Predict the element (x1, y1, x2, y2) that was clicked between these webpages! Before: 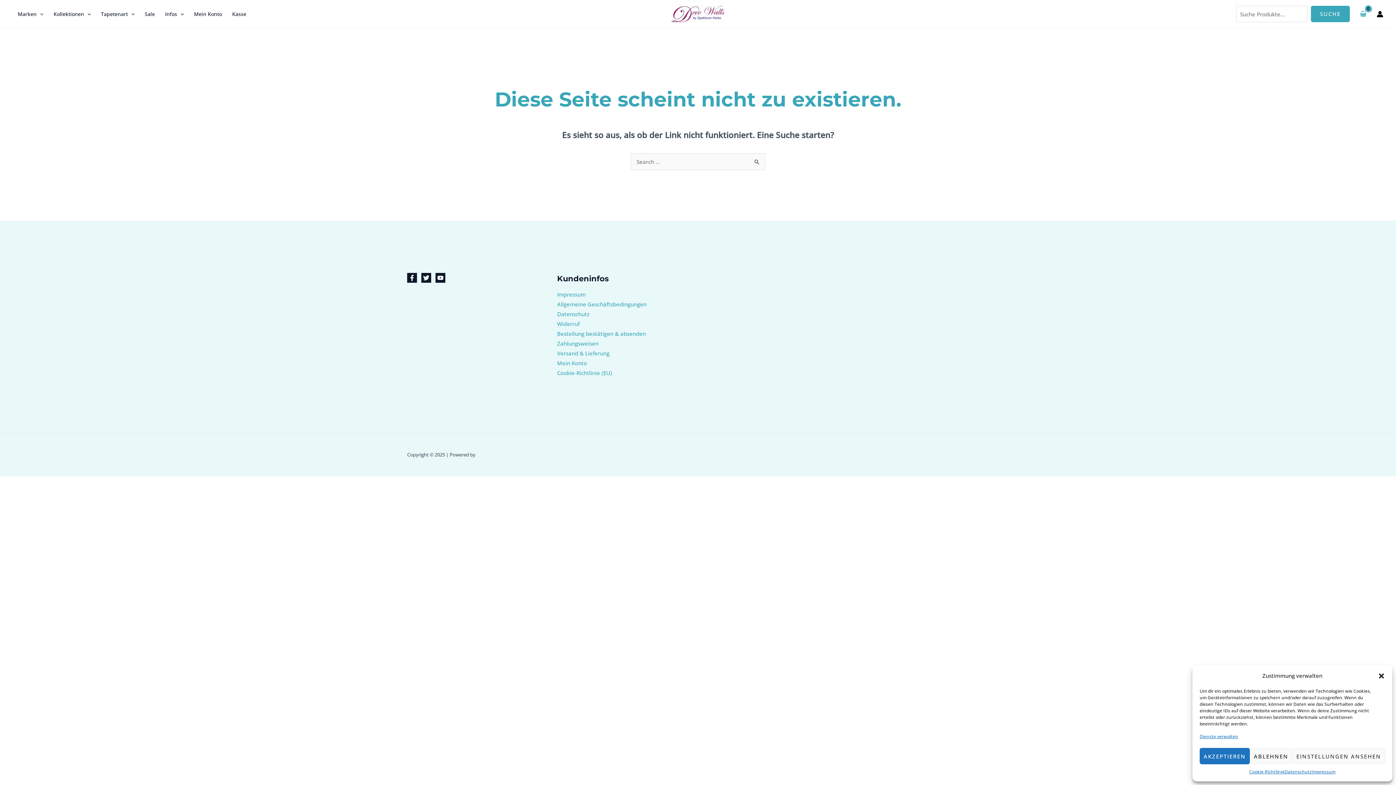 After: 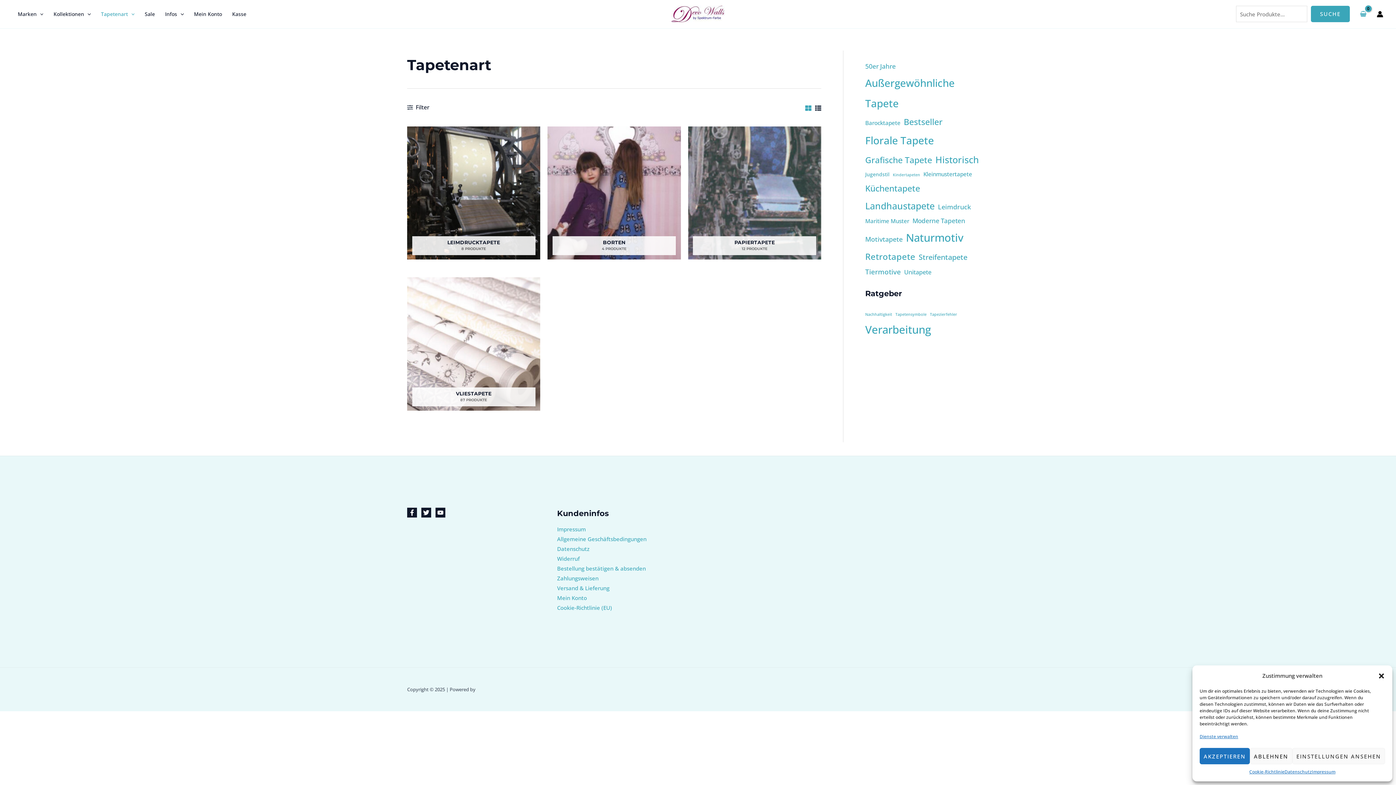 Action: label: Tapetenart bbox: (95, 1, 139, 26)